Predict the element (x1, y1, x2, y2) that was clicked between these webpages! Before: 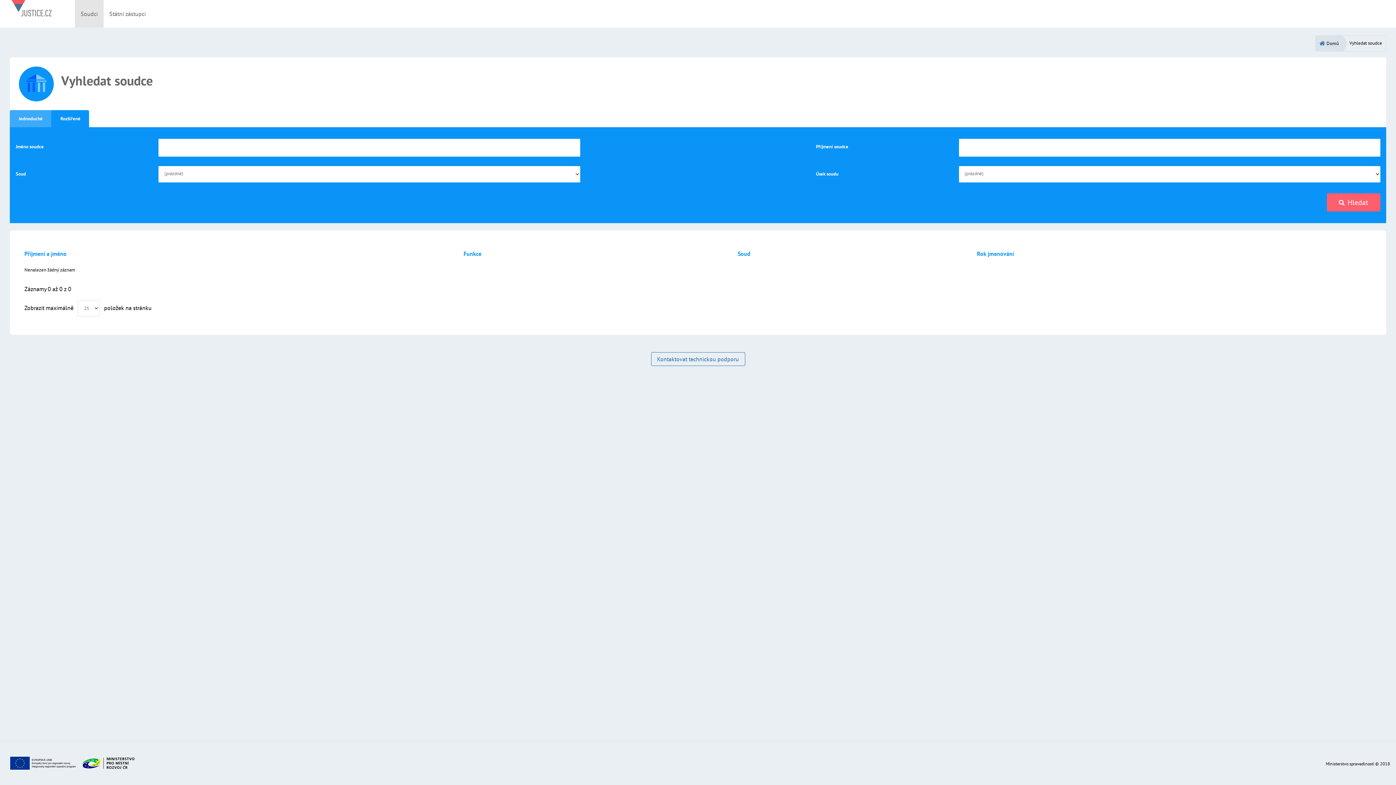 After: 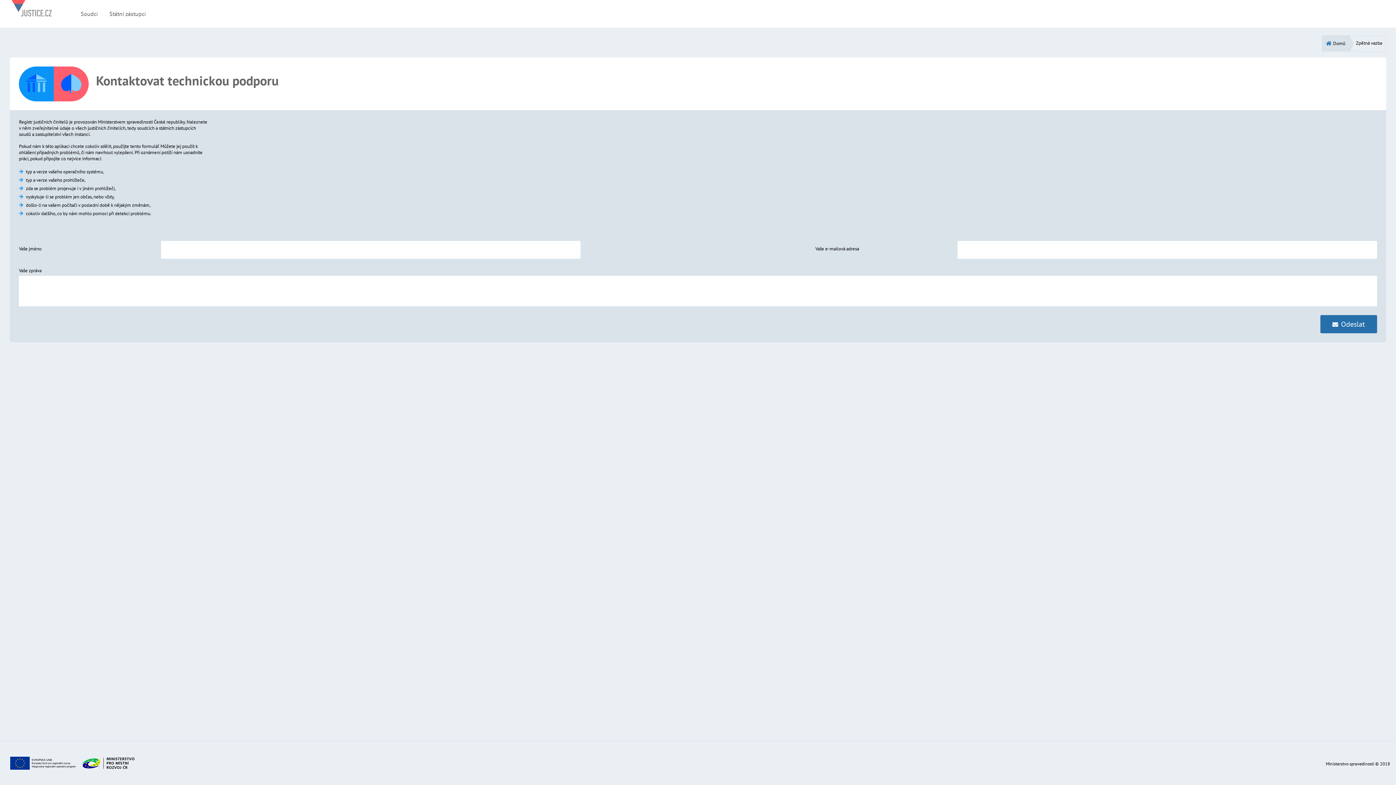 Action: bbox: (651, 352, 745, 366) label: Kontaktovat technickou podporu